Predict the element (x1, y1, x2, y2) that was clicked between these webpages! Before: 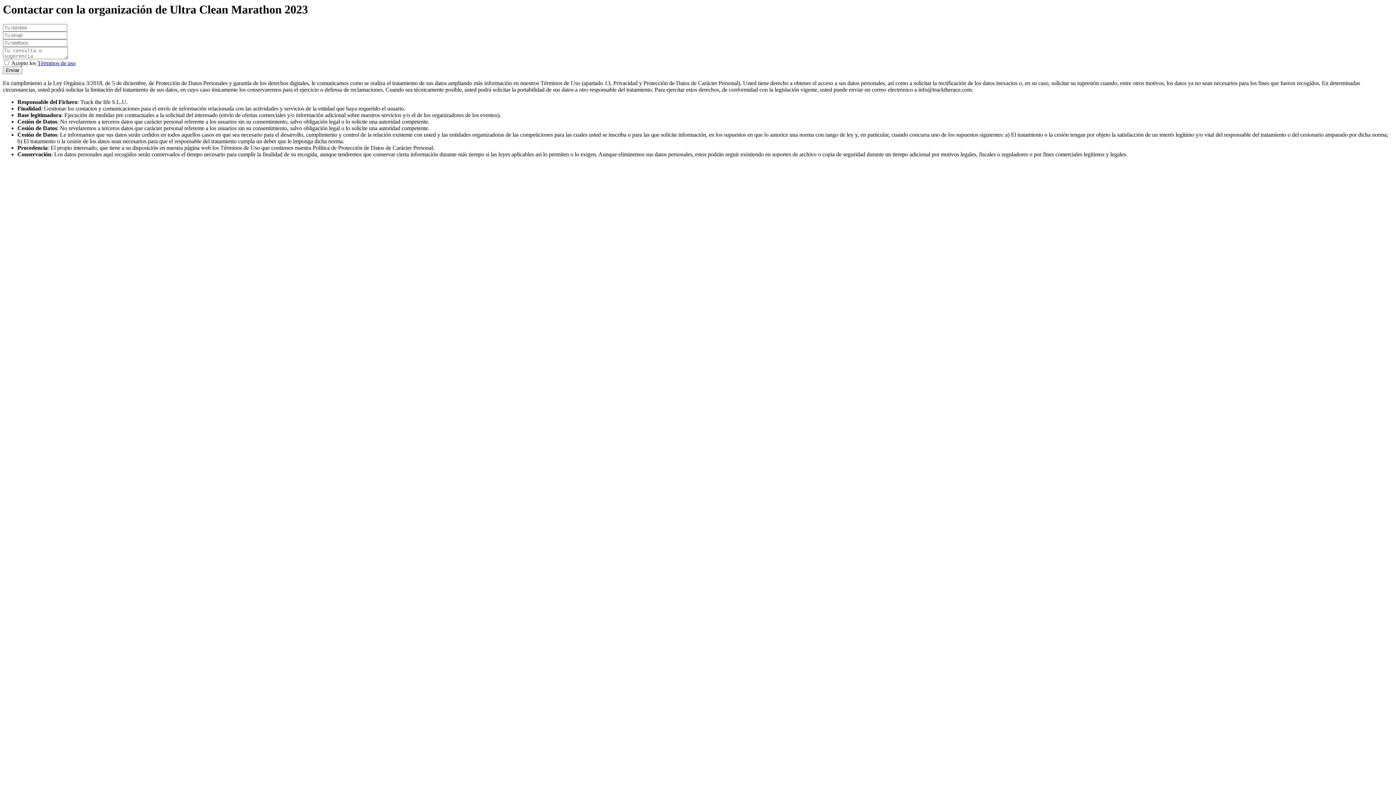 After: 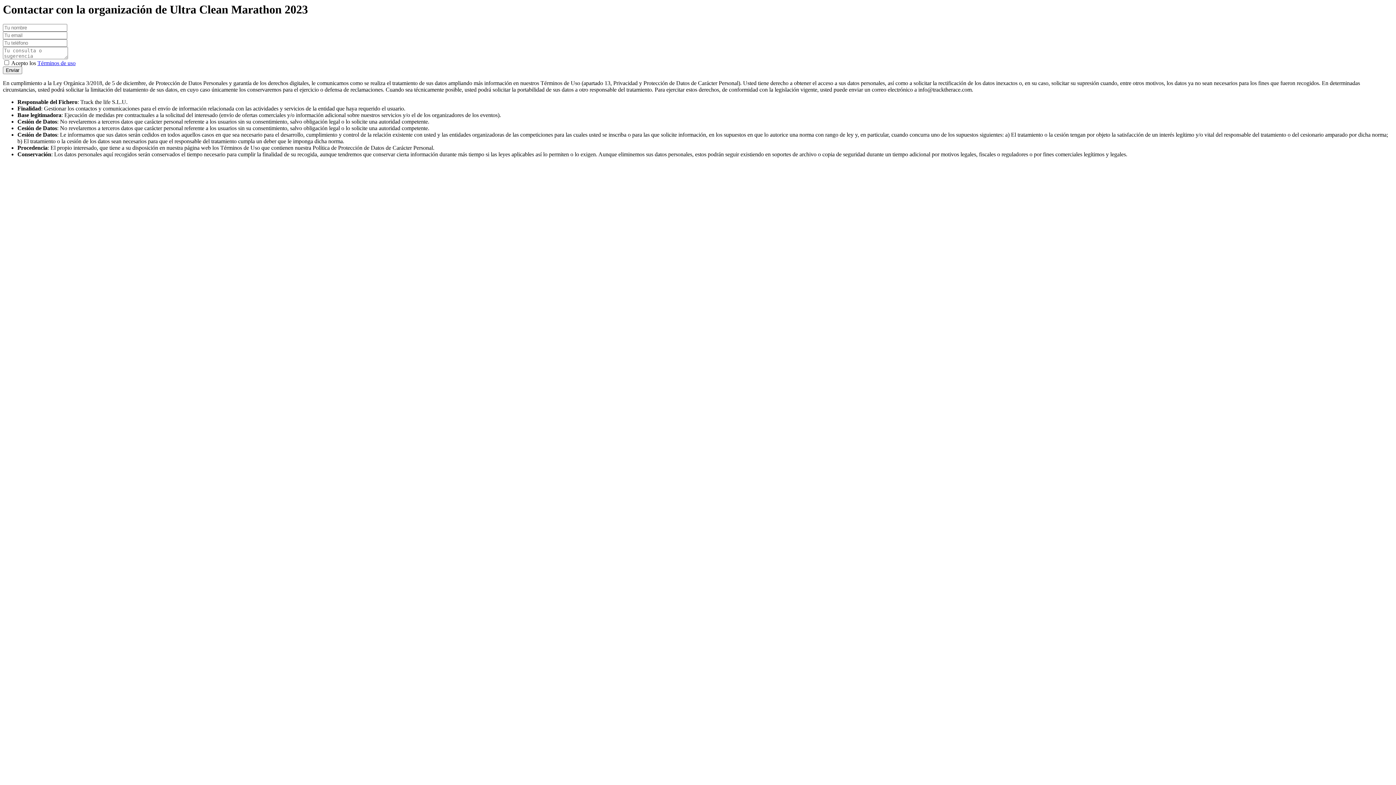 Action: bbox: (37, 60, 75, 66) label: Términos de uso